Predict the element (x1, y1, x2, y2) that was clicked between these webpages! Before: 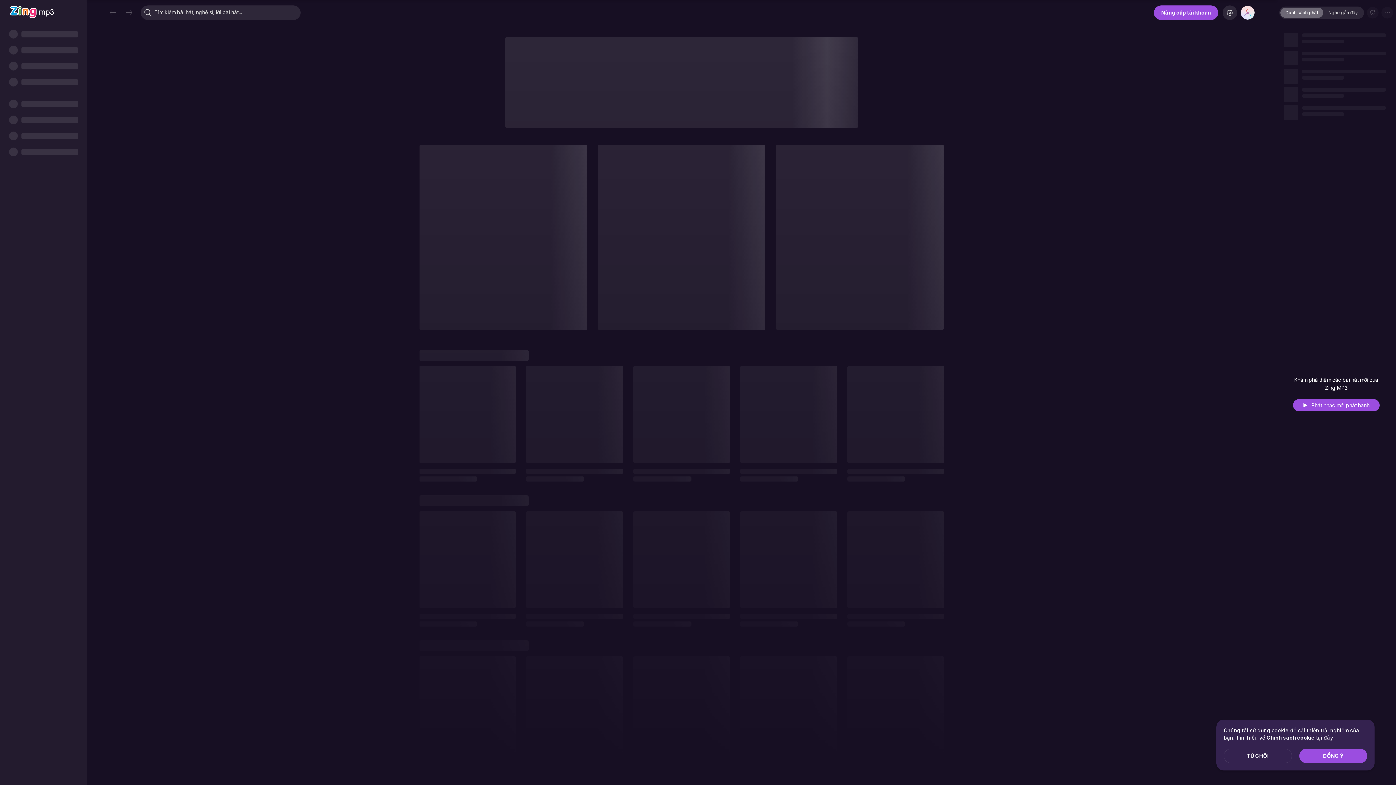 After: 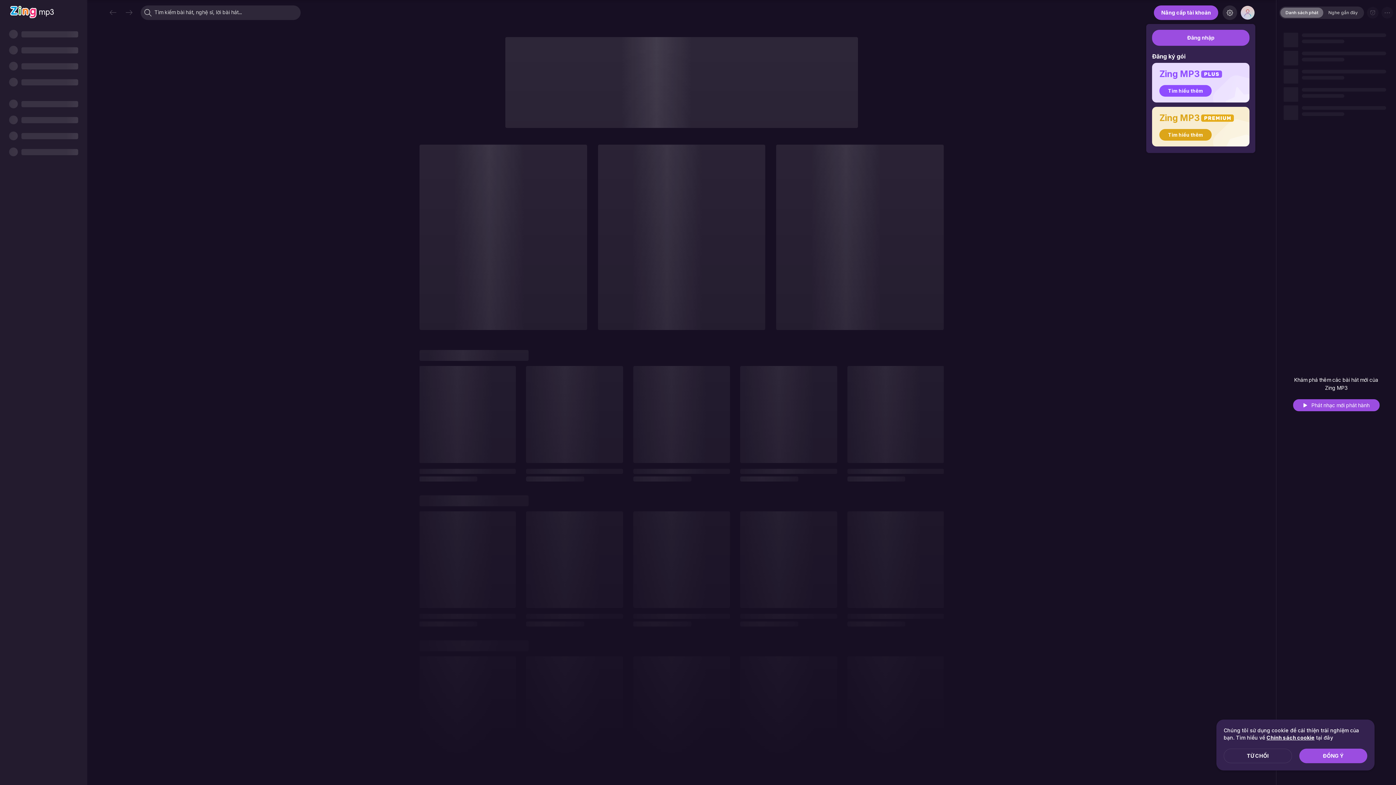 Action: bbox: (1241, 5, 1254, 19)